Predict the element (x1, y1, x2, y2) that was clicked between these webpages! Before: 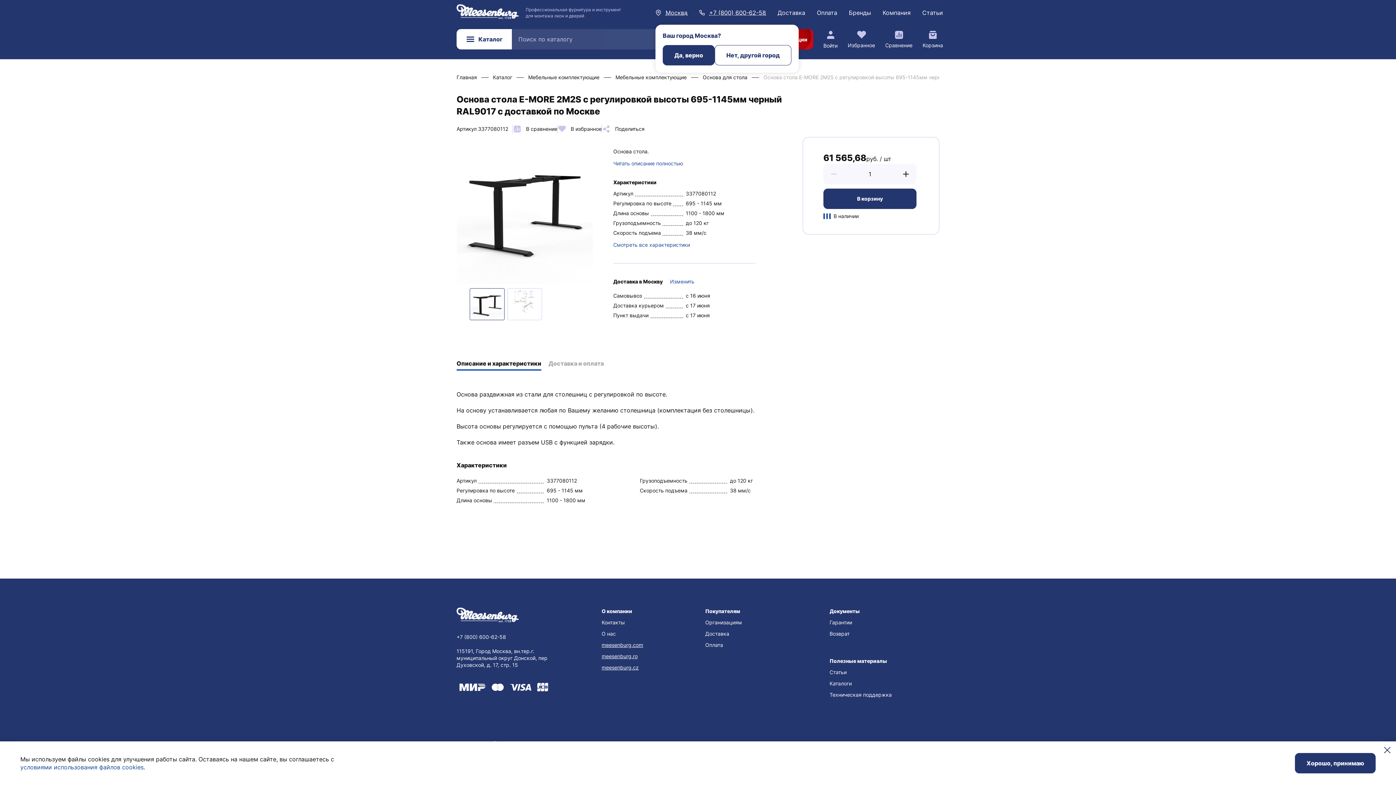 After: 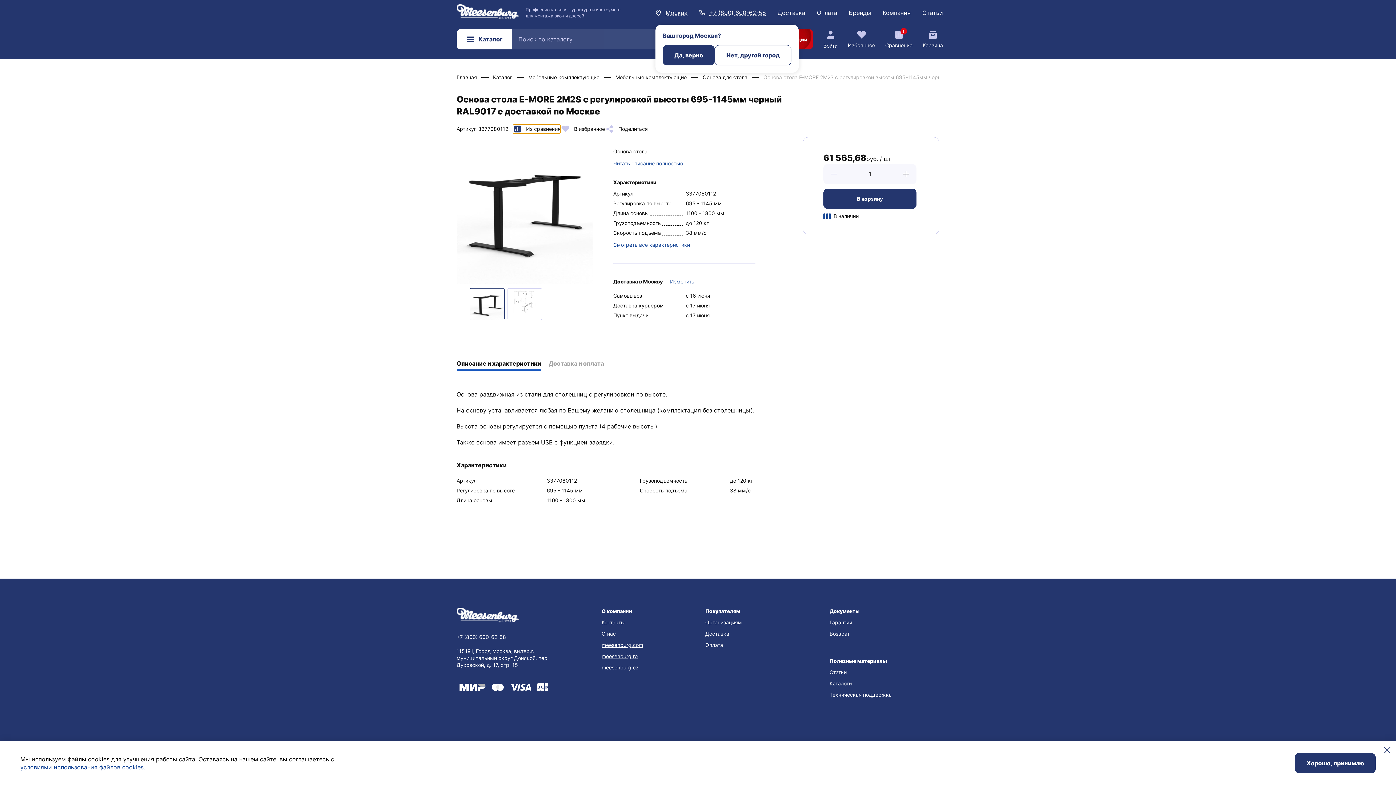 Action: bbox: (513, 124, 557, 133) label: В сравнение